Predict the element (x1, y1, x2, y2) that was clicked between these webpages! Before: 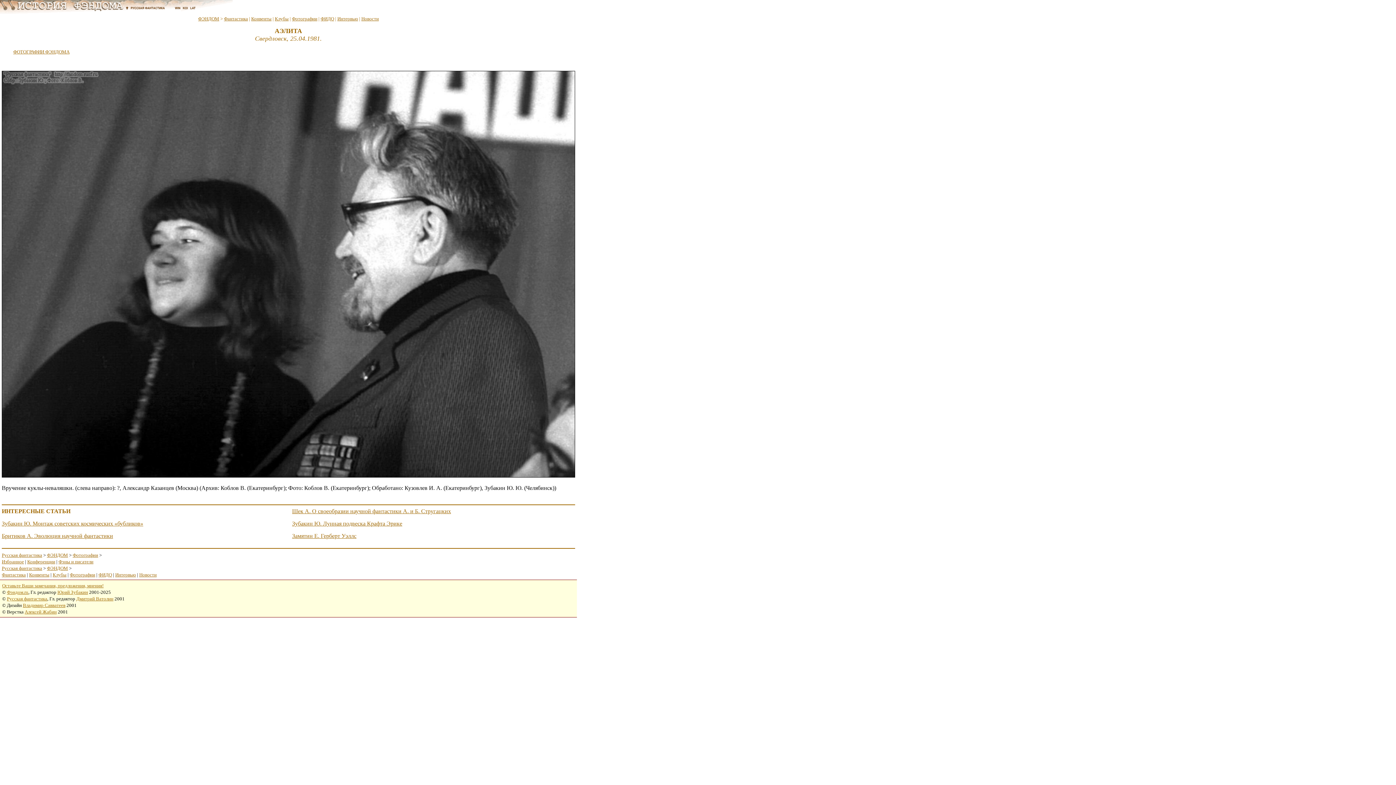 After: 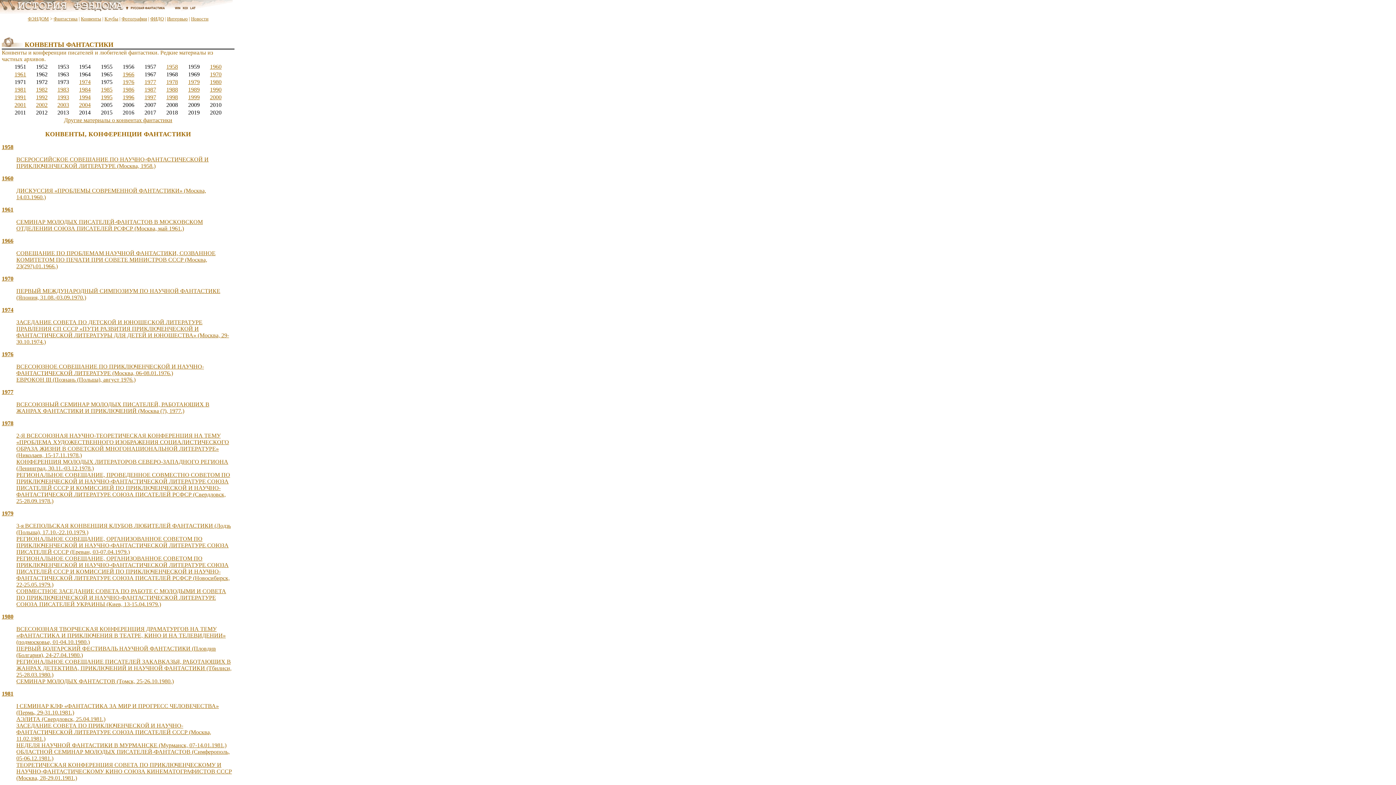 Action: bbox: (29, 572, 49, 577) label: Конвенты